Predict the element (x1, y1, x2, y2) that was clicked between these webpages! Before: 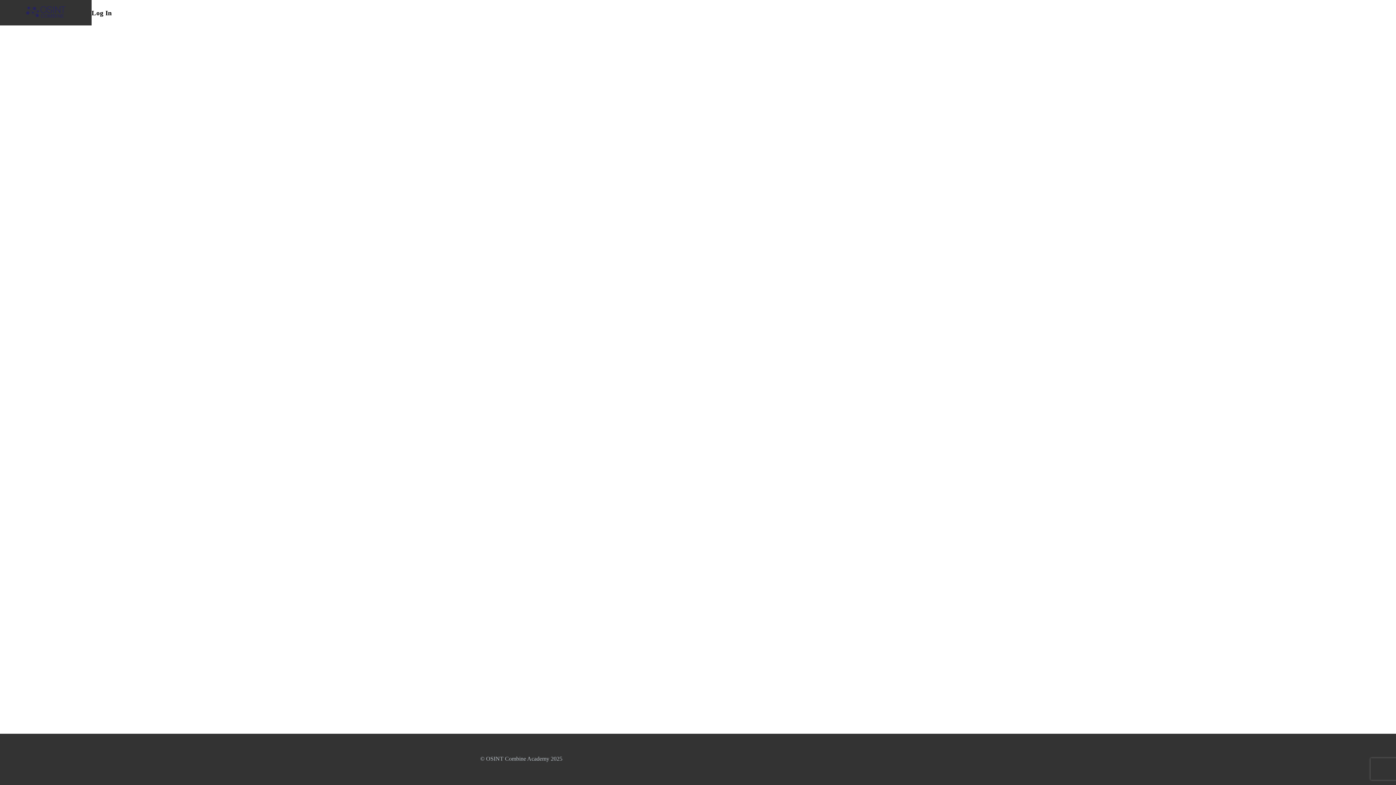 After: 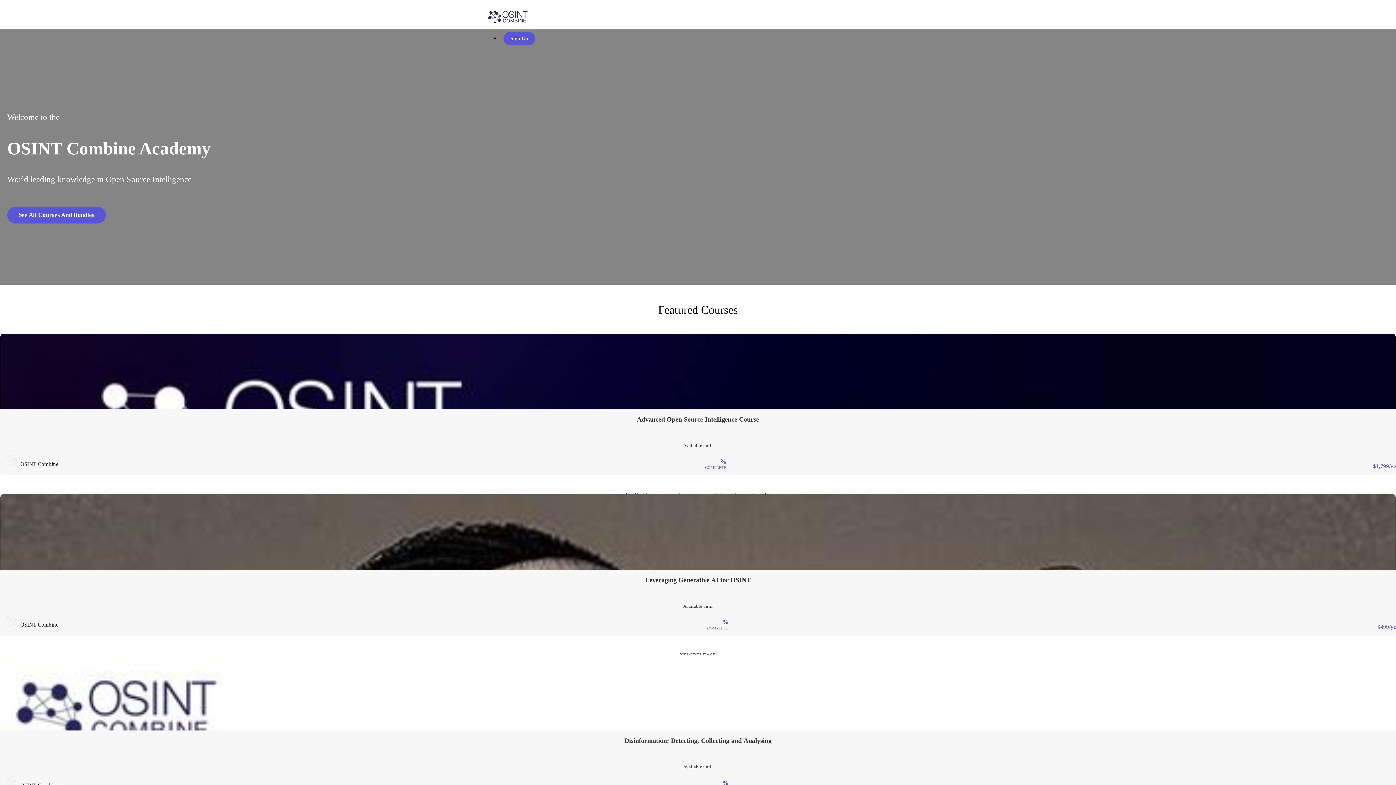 Action: bbox: (23, 1, 68, 24)